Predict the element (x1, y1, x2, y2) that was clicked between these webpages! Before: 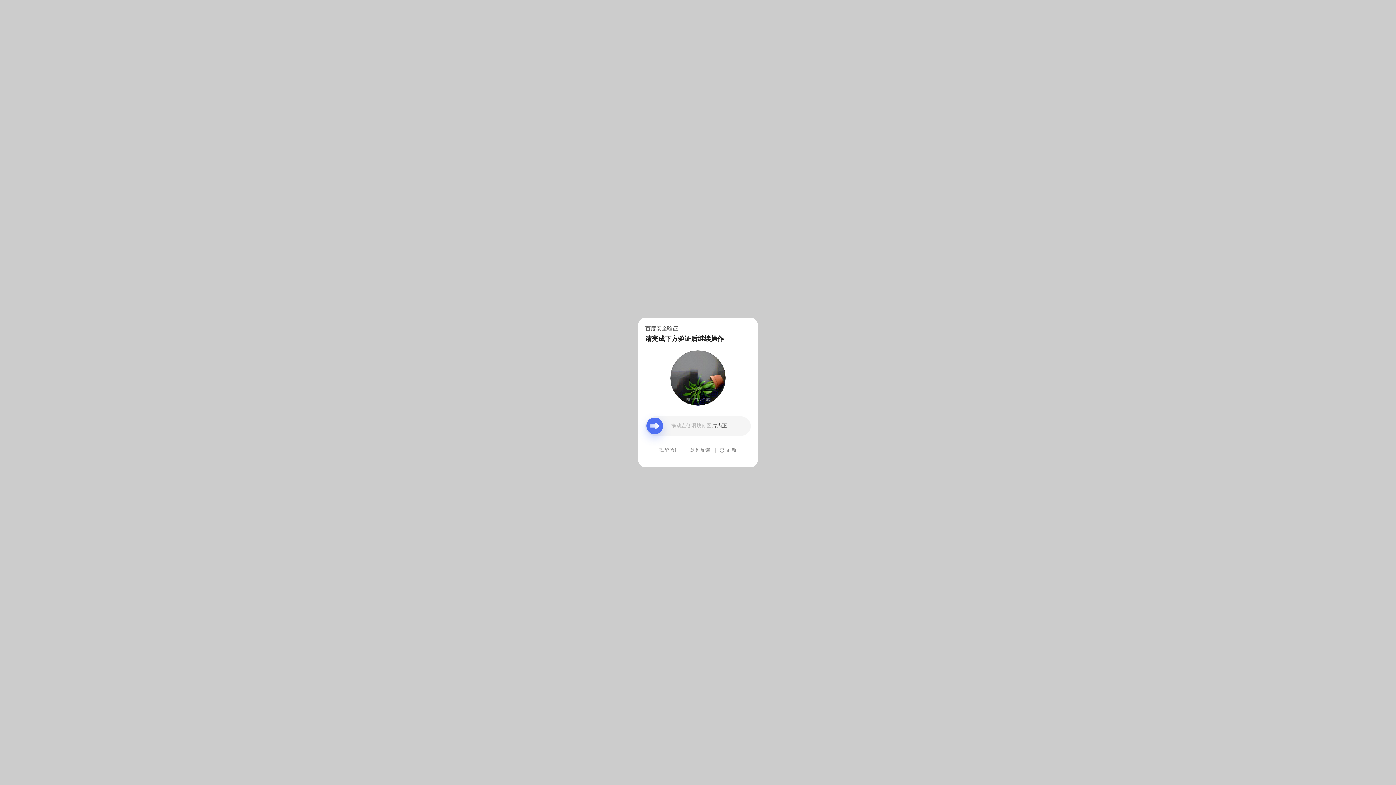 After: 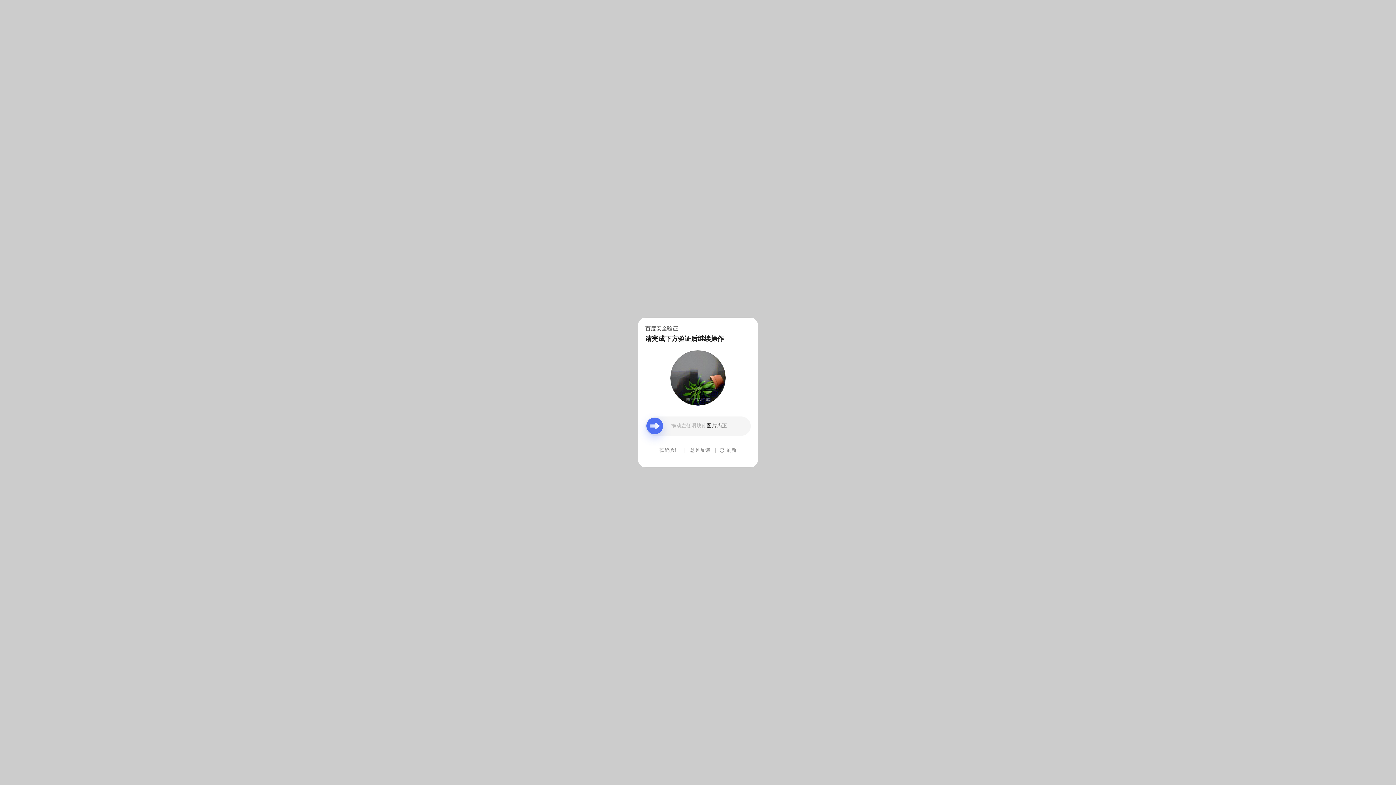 Action: bbox: (690, 439, 710, 461) label: 意见反馈